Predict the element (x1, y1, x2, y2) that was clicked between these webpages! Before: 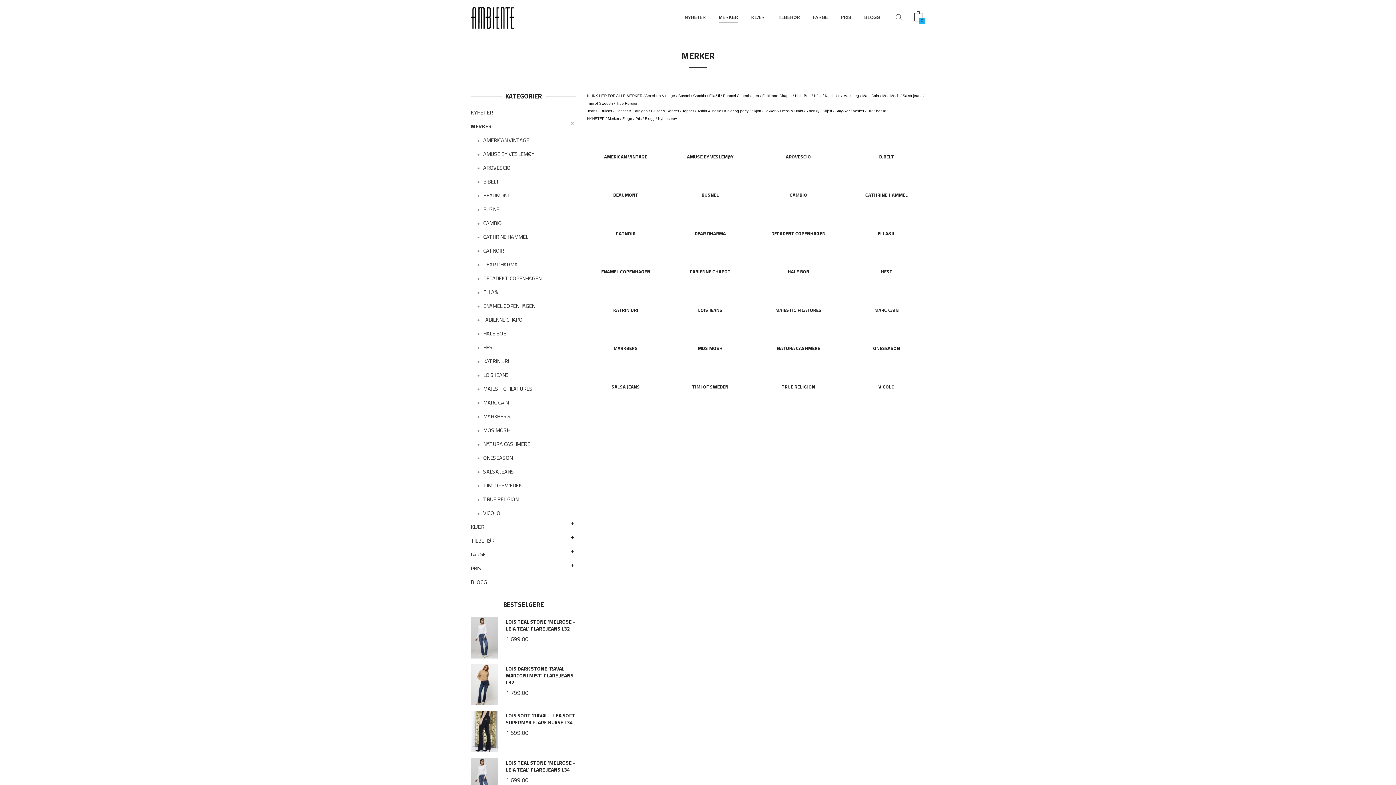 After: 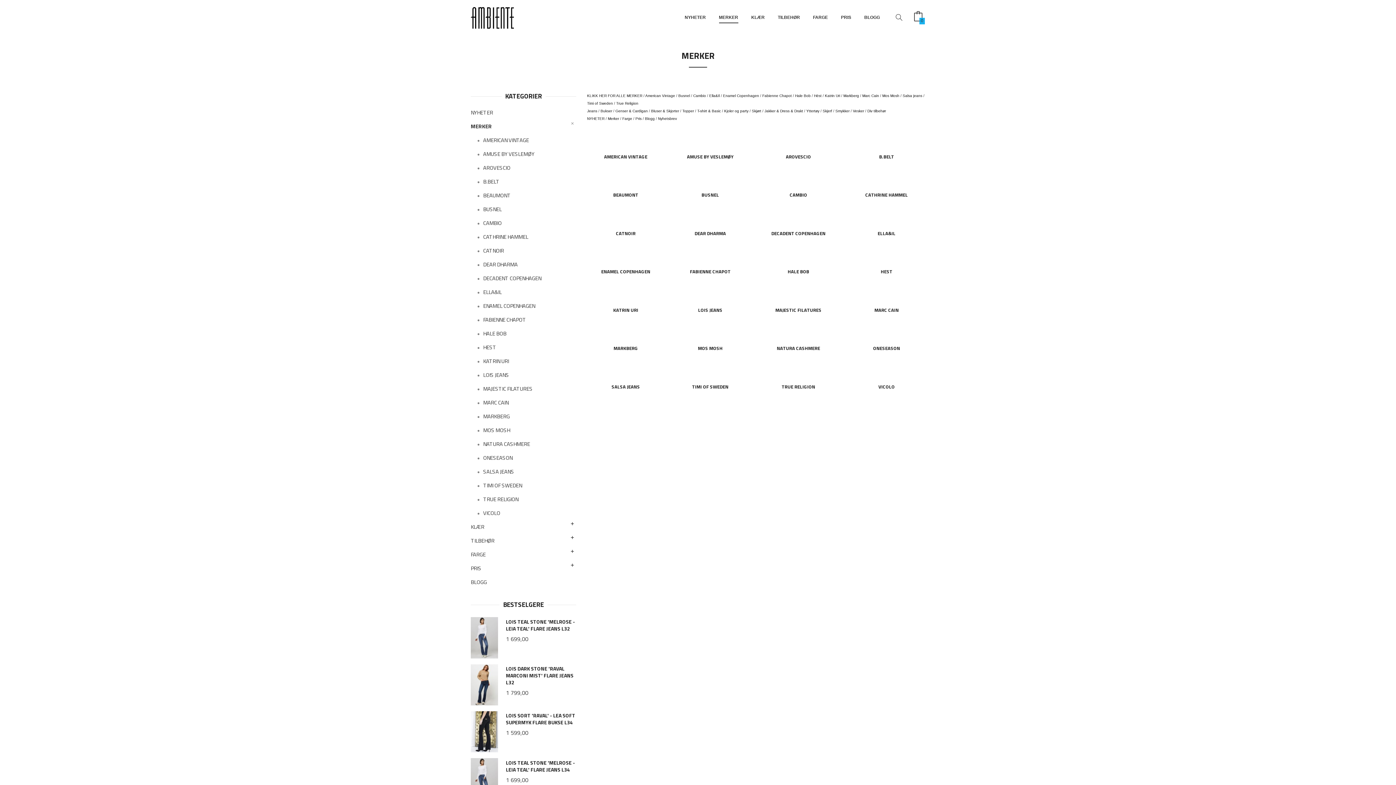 Action: label: Merker bbox: (608, 116, 619, 120)